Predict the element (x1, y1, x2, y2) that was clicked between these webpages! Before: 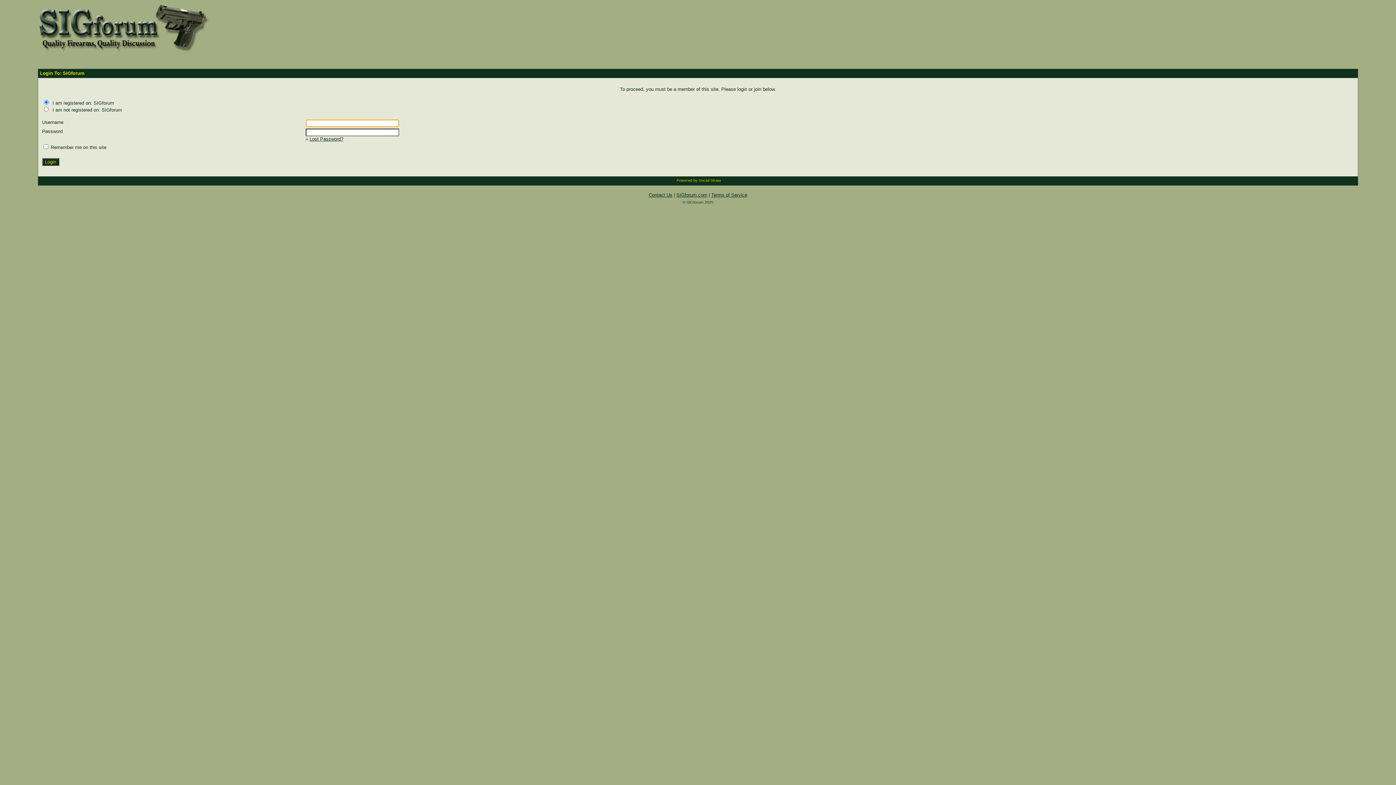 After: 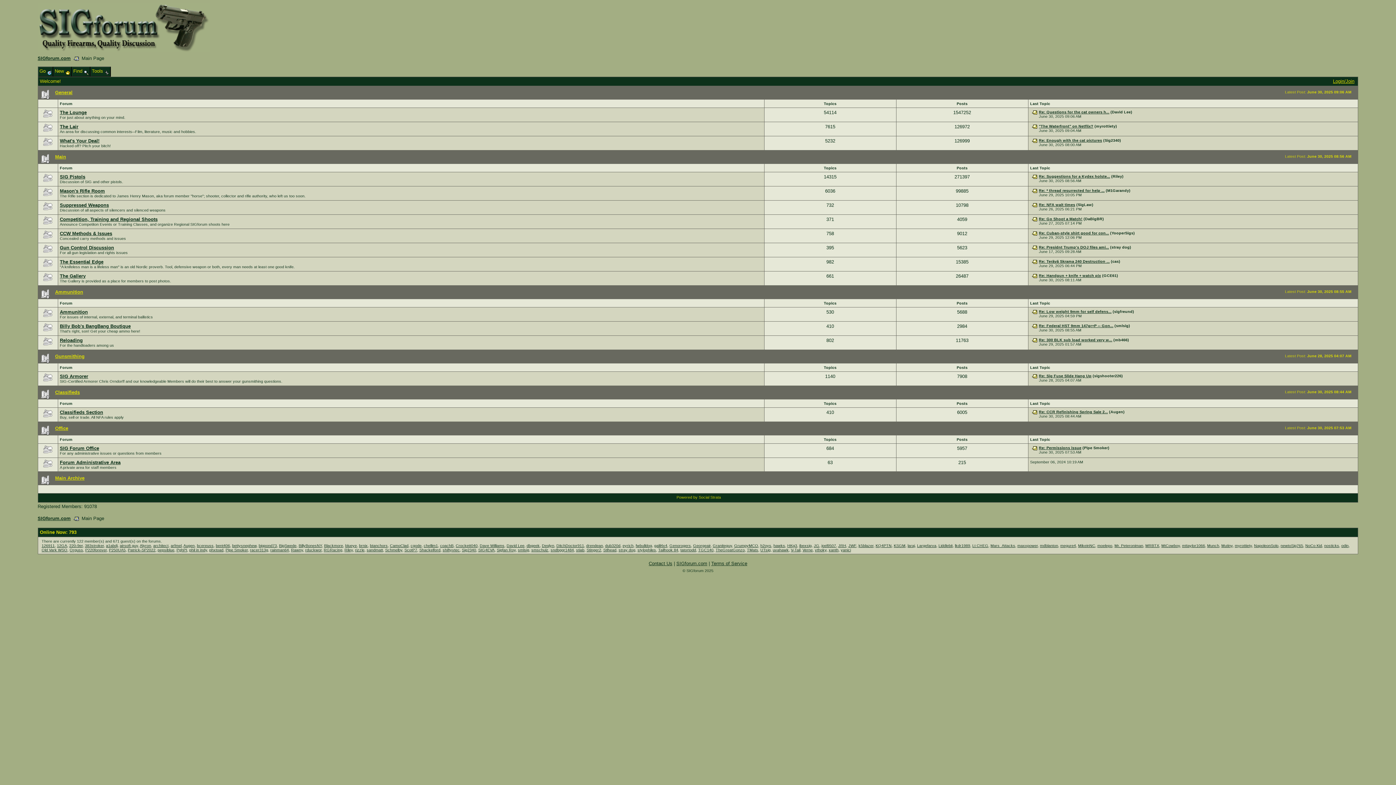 Action: bbox: (37, 46, 209, 53)